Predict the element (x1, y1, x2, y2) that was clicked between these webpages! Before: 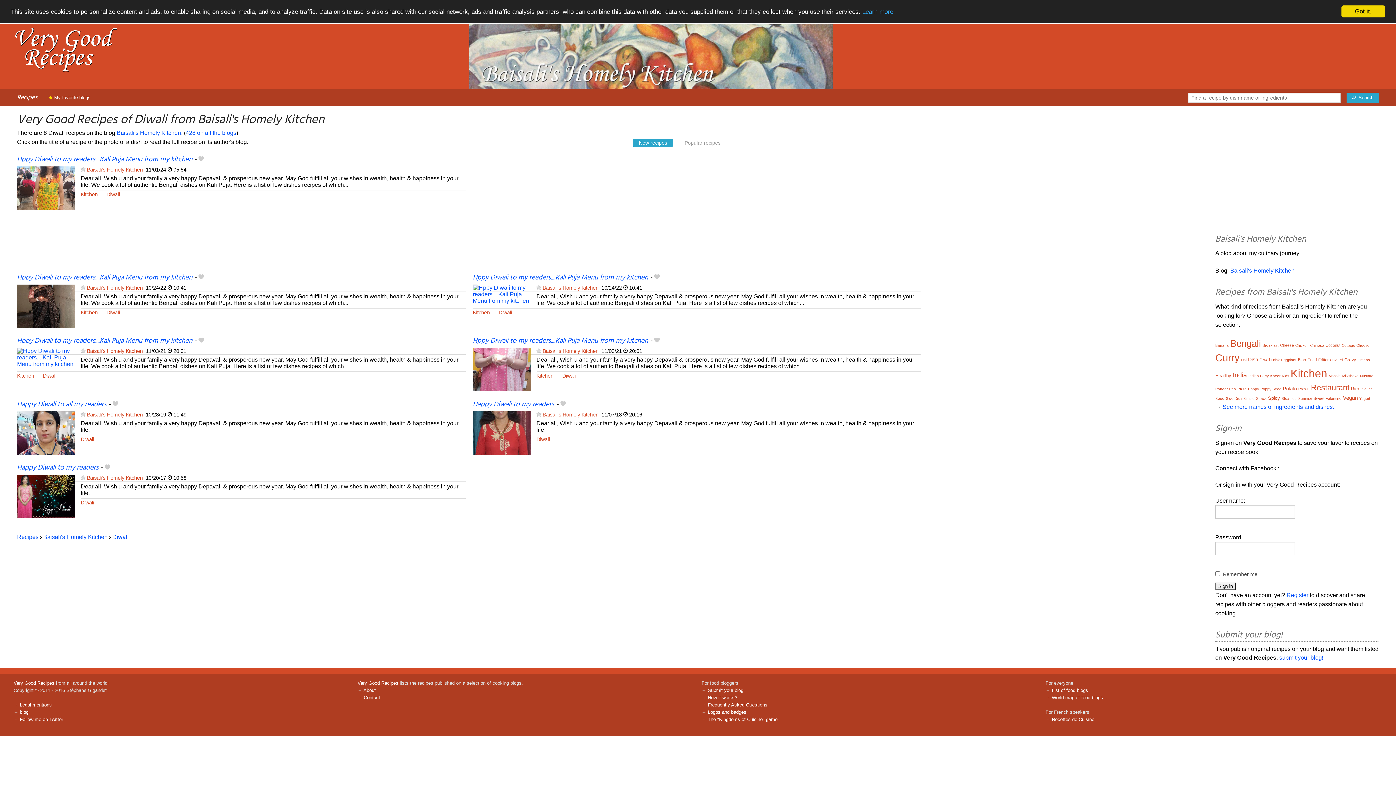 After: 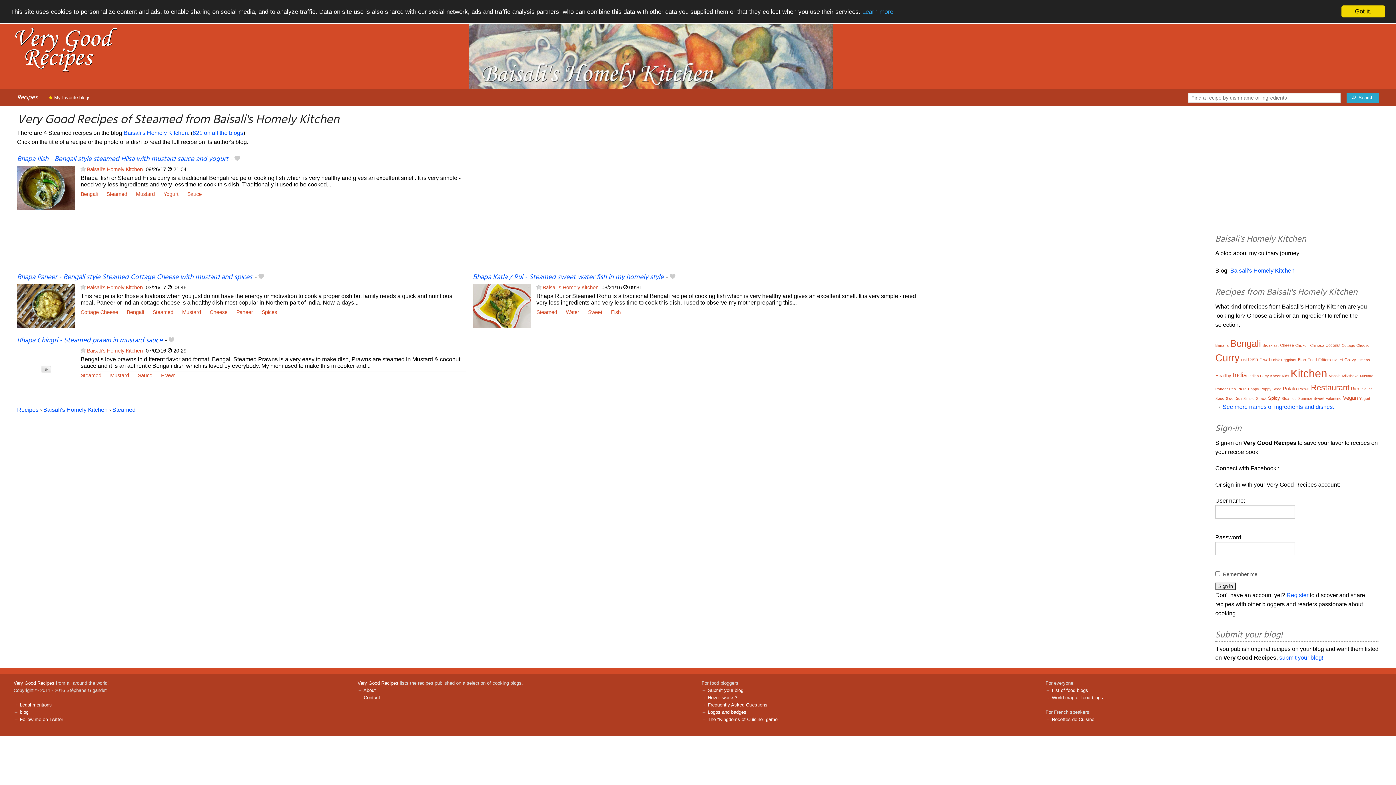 Action: bbox: (1281, 396, 1297, 400) label: Steamed